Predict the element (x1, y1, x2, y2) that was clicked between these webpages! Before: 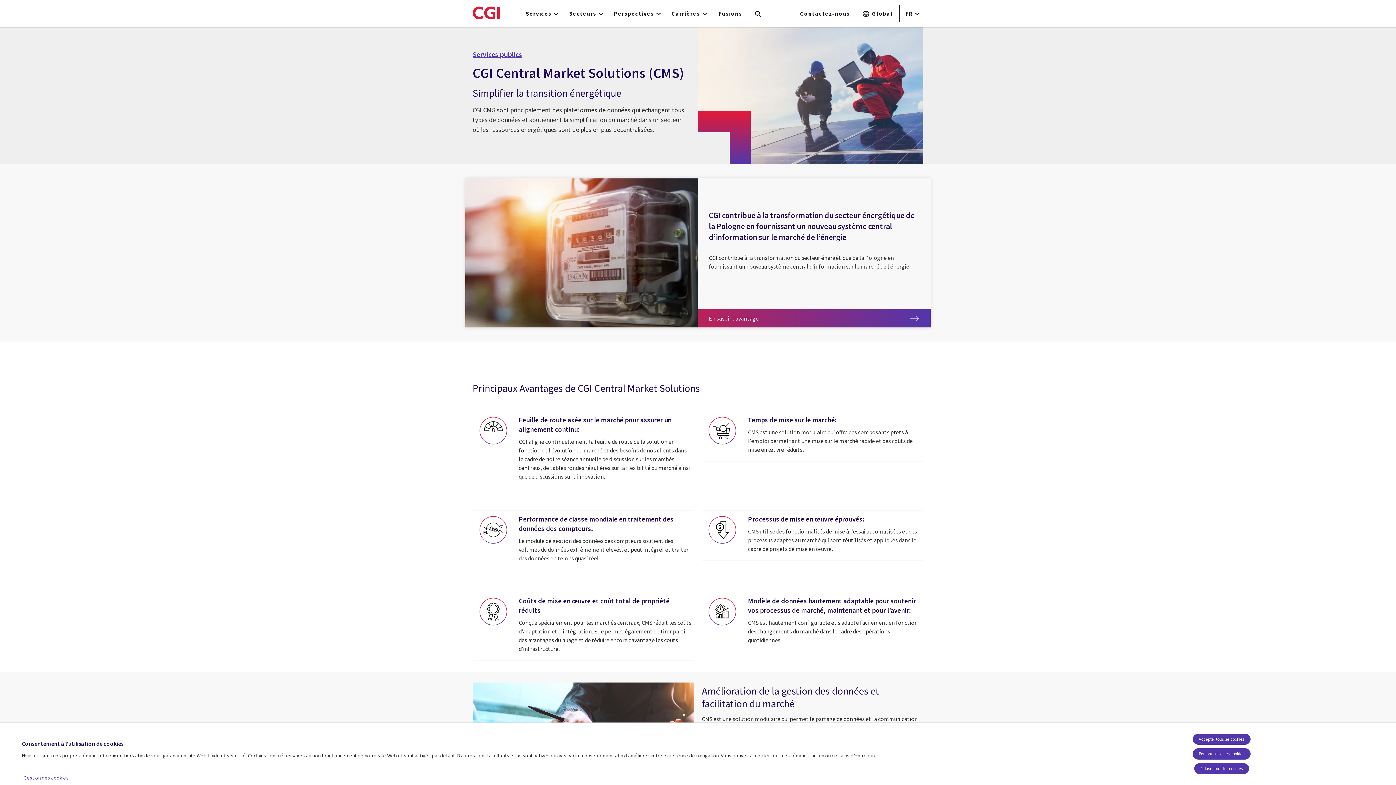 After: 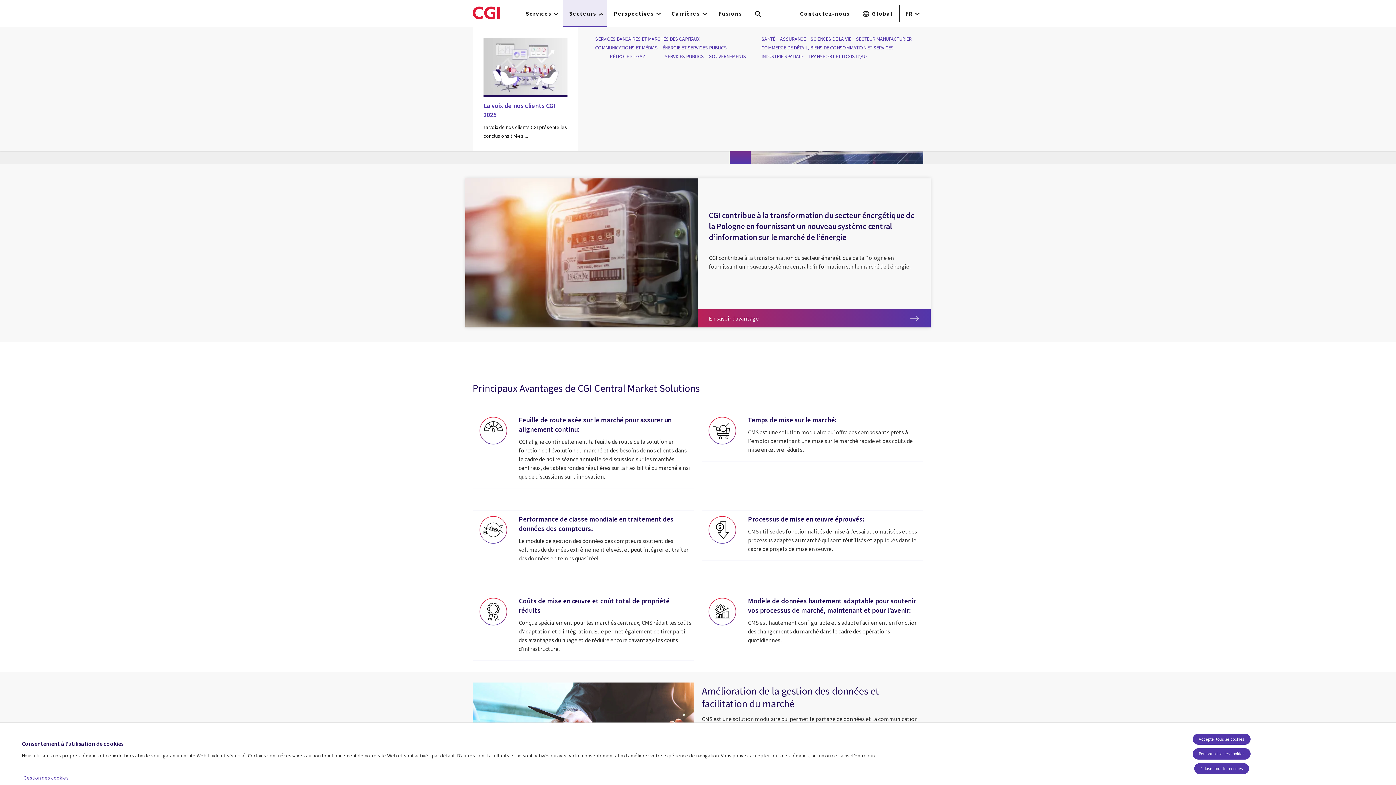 Action: bbox: (563, 0, 607, 26) label: Secteurs